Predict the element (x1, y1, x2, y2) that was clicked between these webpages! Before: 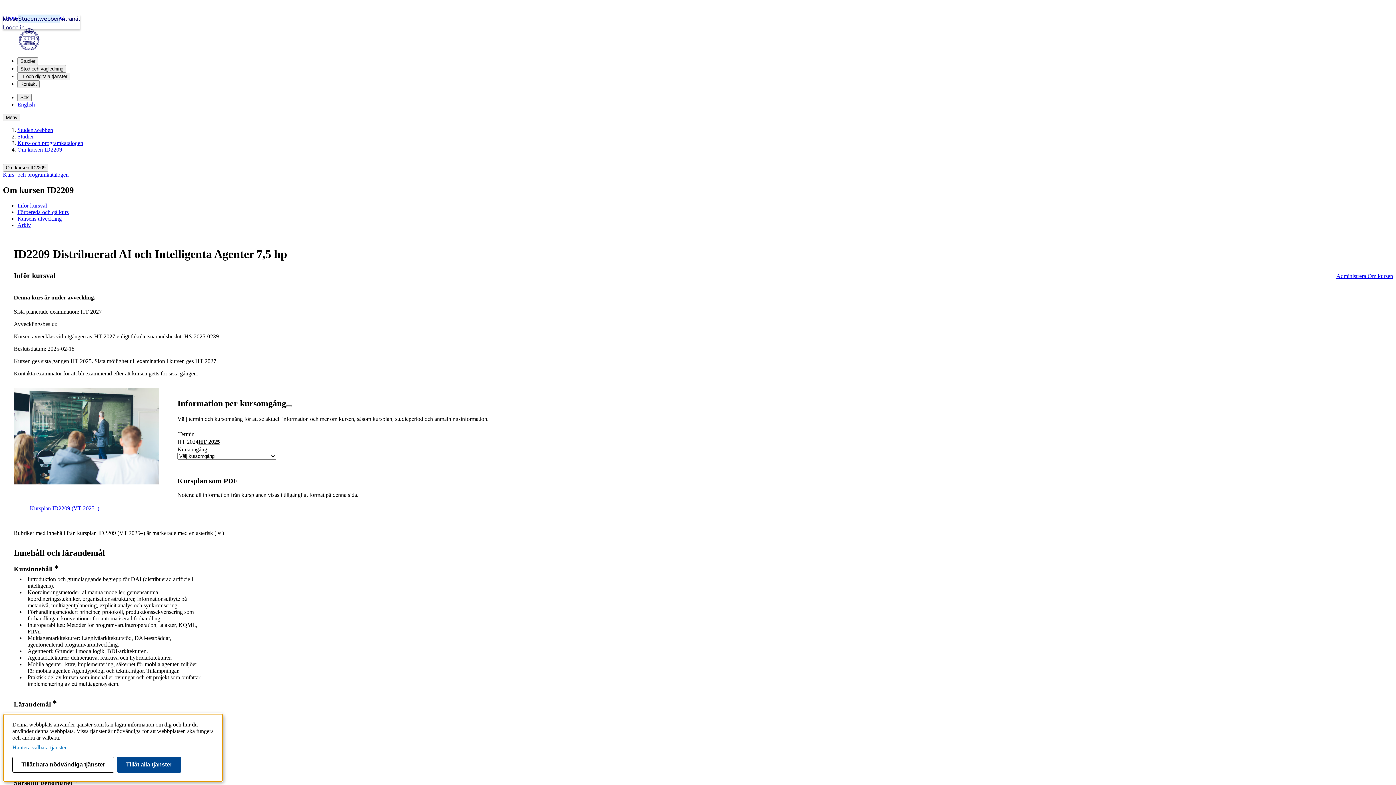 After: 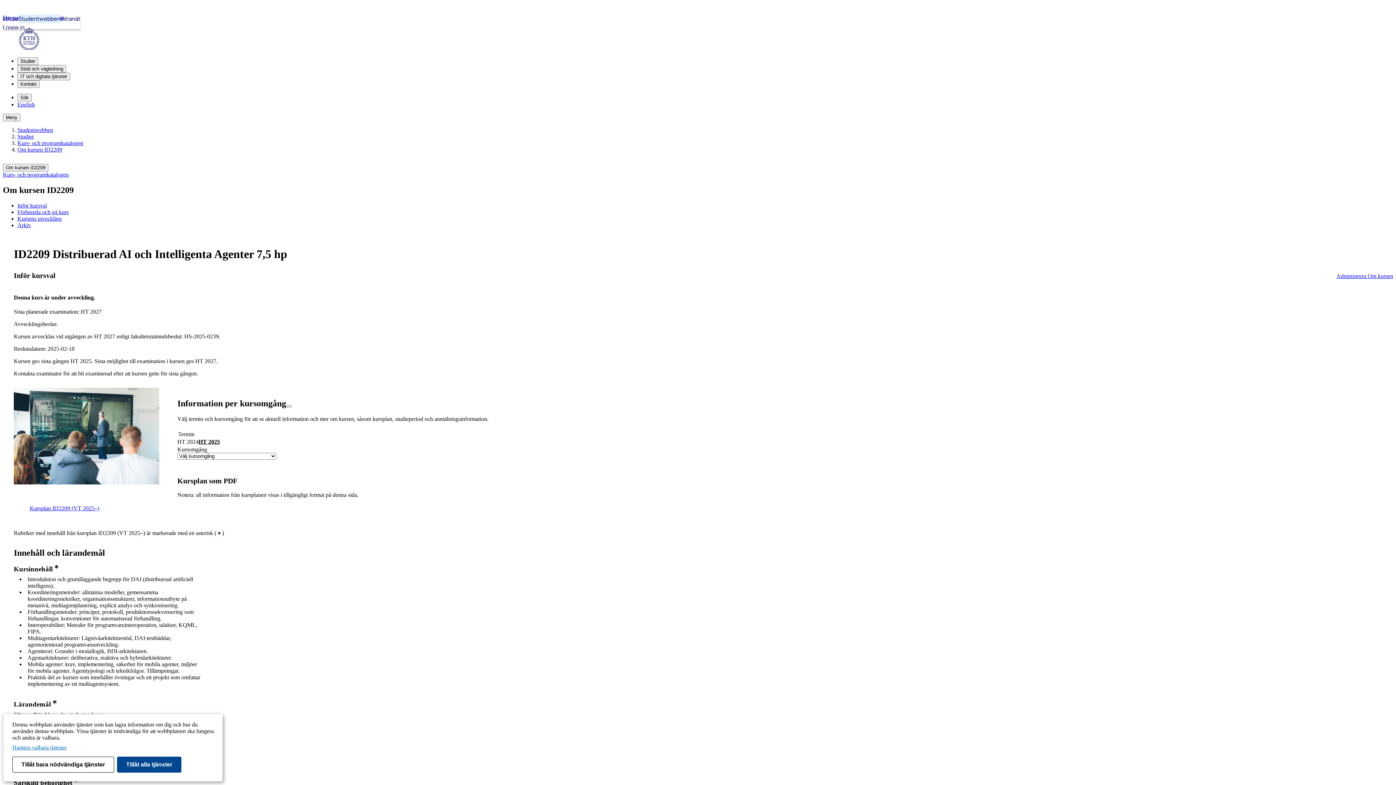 Action: label: Kursplan ID2209 (VT 2025–) bbox: (21, 505, 99, 511)